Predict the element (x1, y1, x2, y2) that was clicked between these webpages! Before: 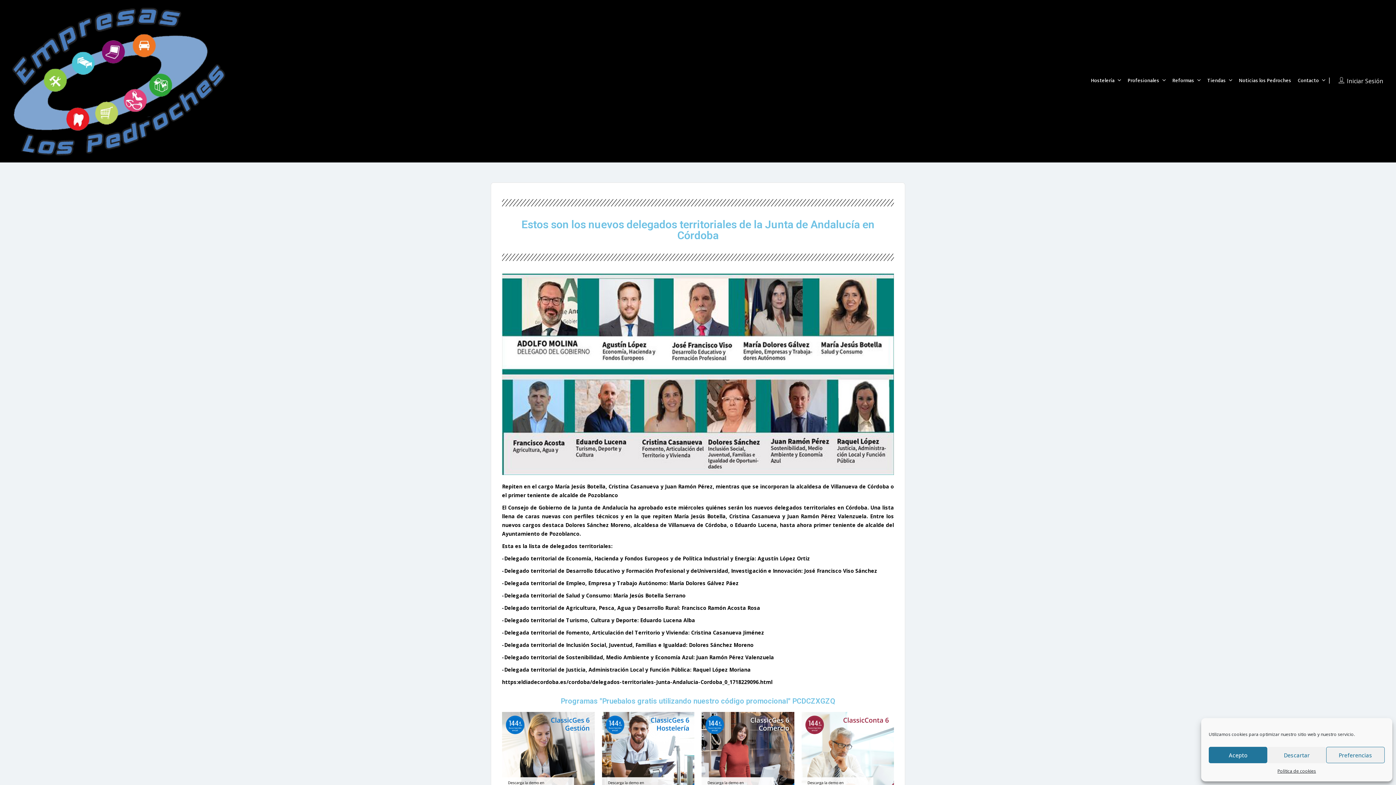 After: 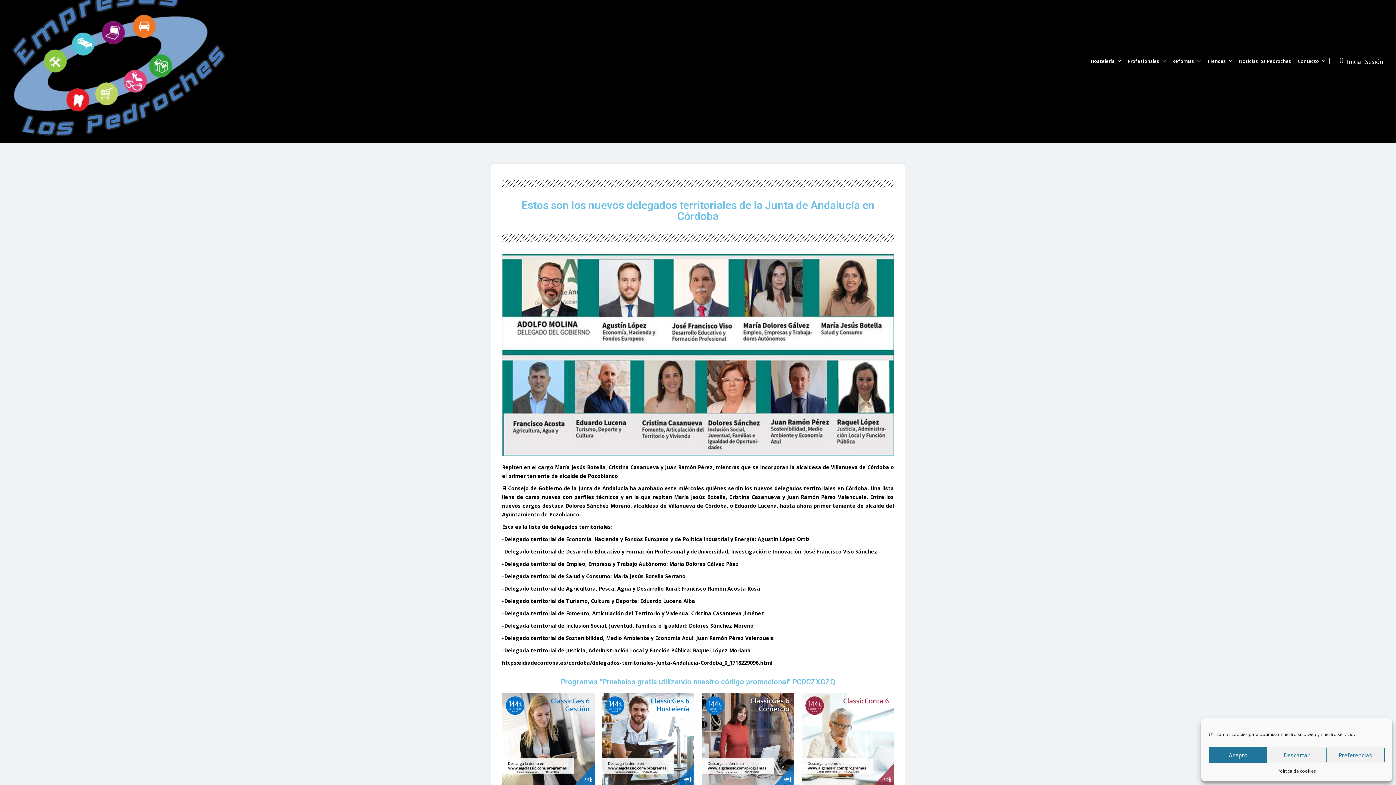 Action: bbox: (502, 712, 594, 804)